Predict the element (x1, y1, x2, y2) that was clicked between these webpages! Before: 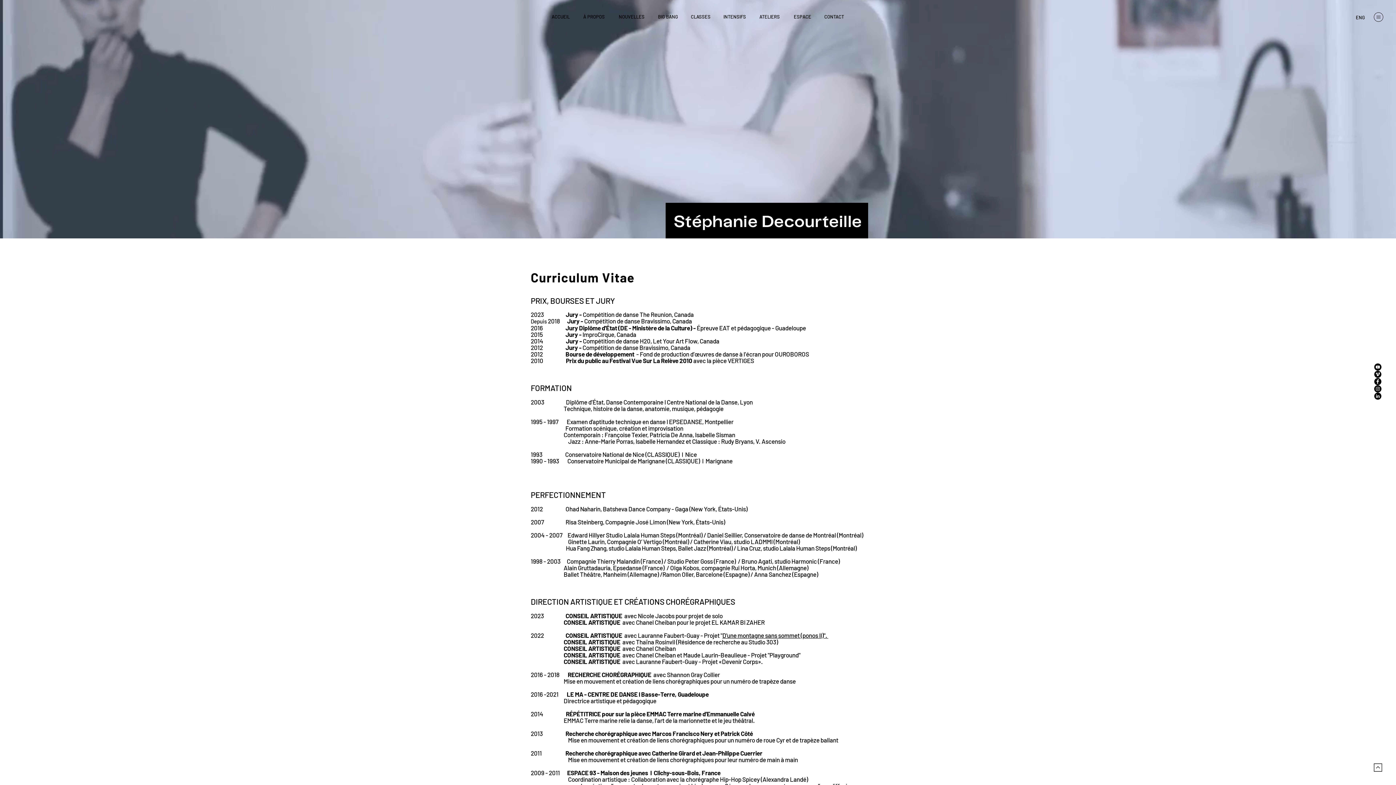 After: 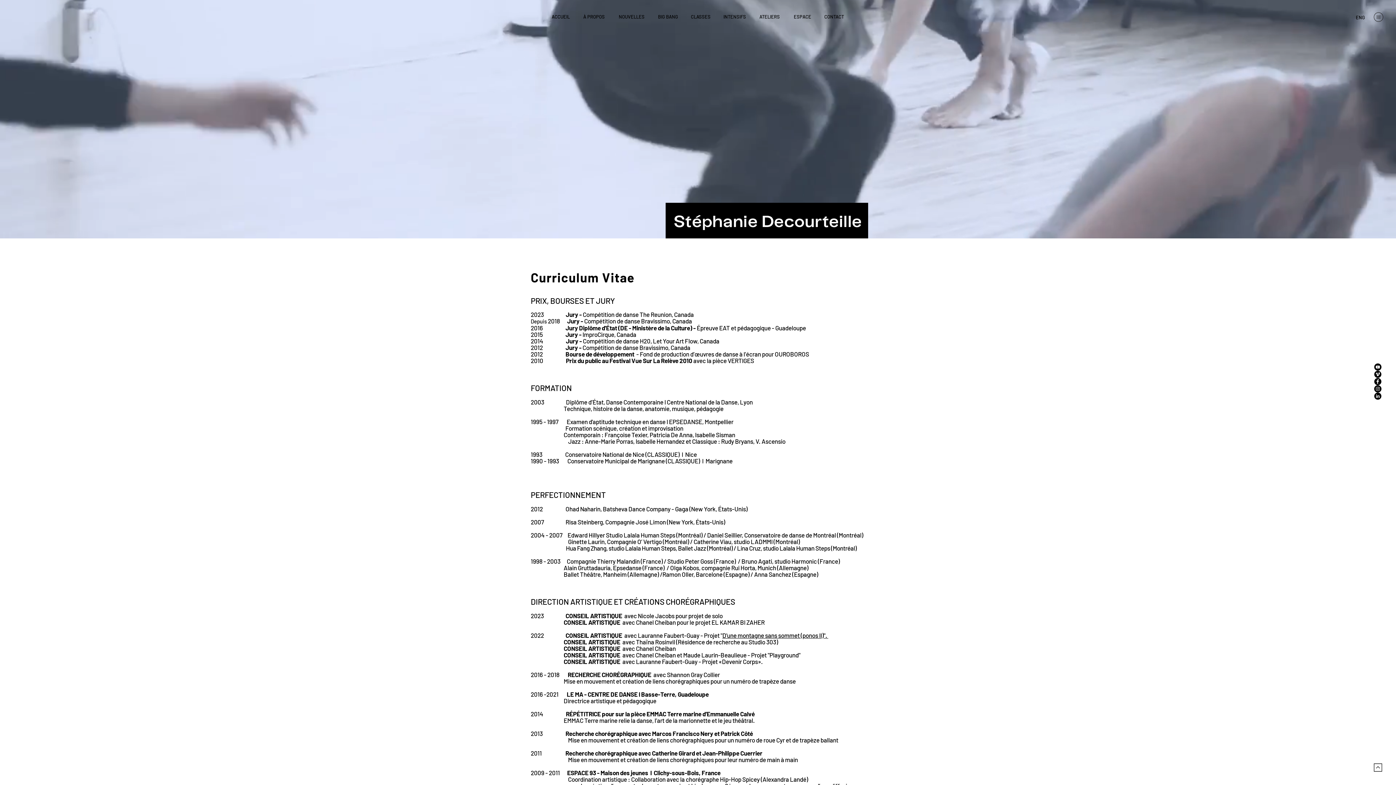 Action: label: Facebook Black Round  bbox: (1374, 378, 1381, 385)